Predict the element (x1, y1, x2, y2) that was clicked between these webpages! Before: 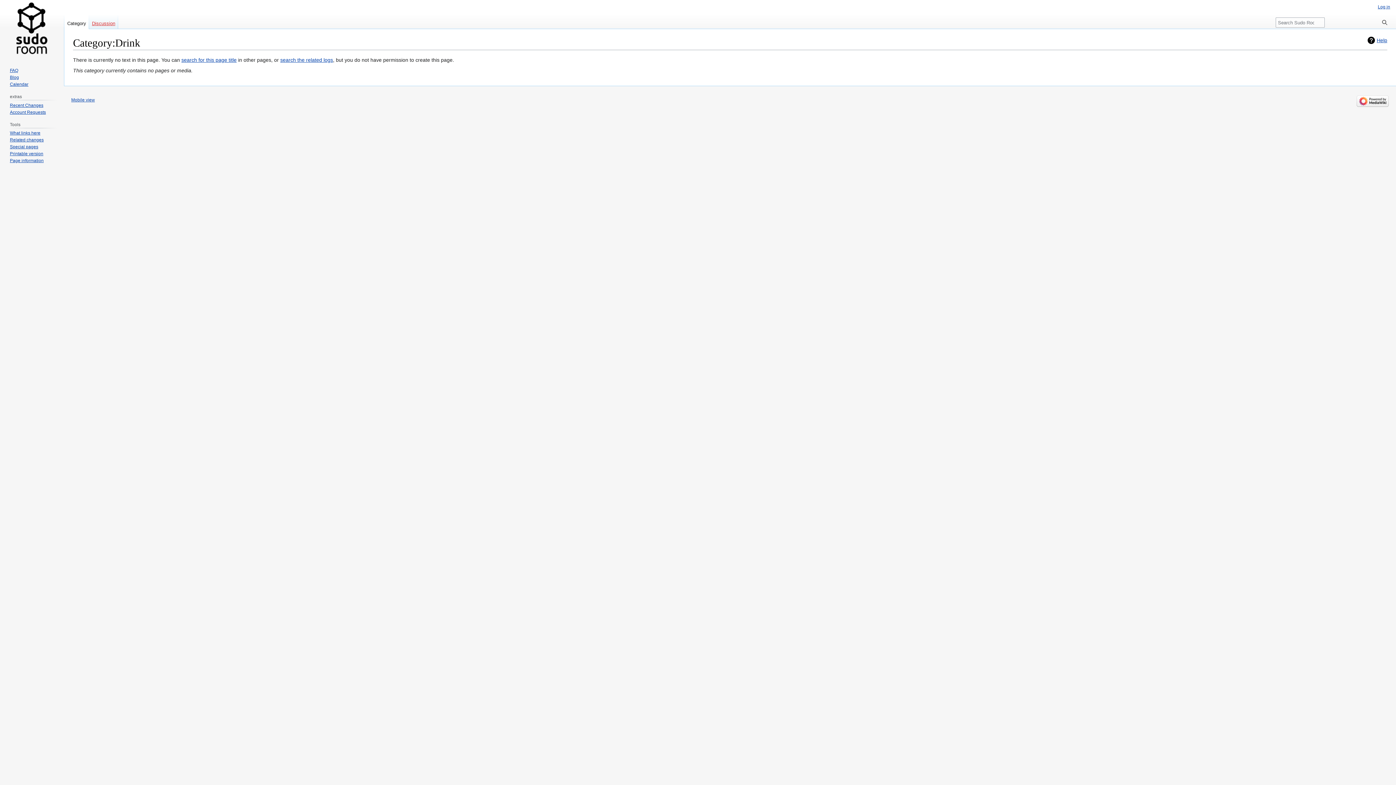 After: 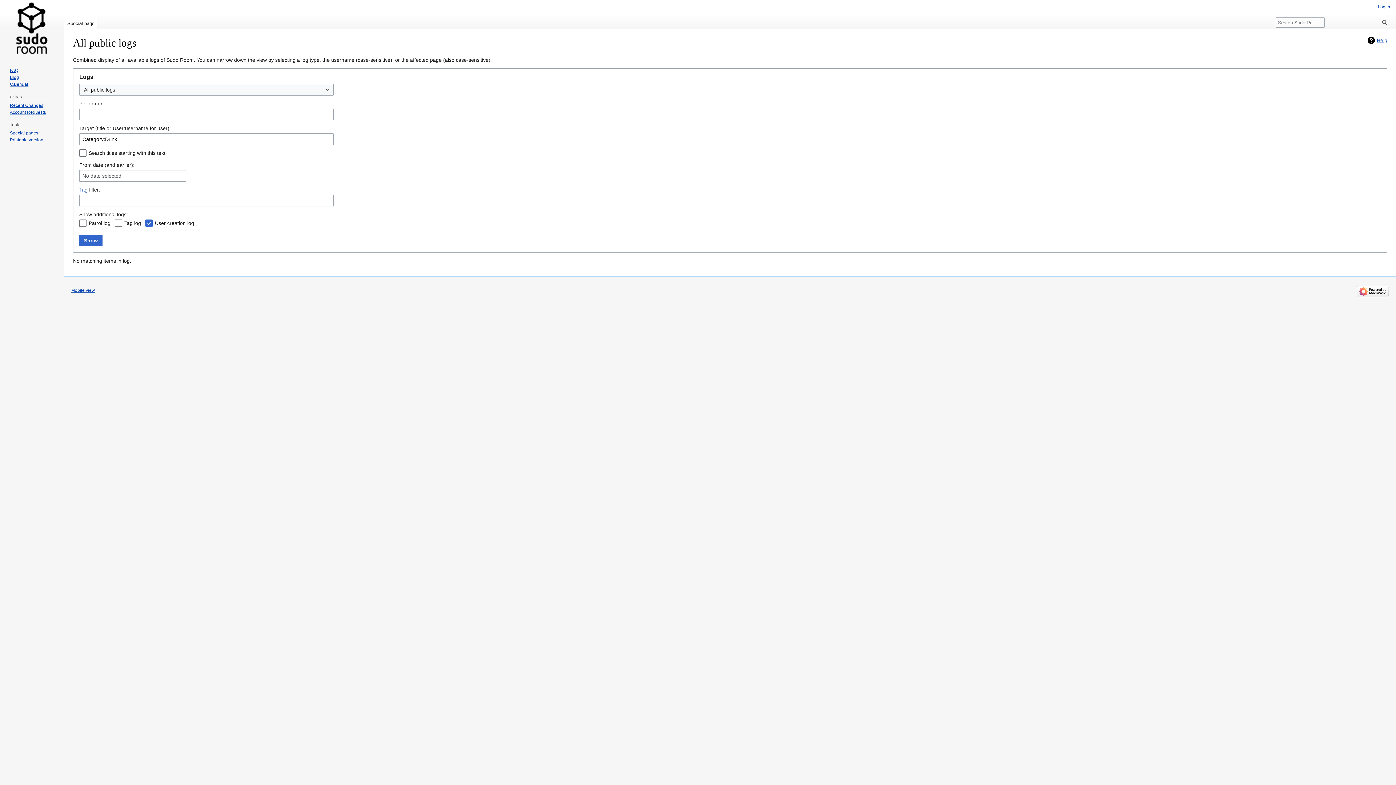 Action: label: search the related logs bbox: (280, 57, 333, 63)